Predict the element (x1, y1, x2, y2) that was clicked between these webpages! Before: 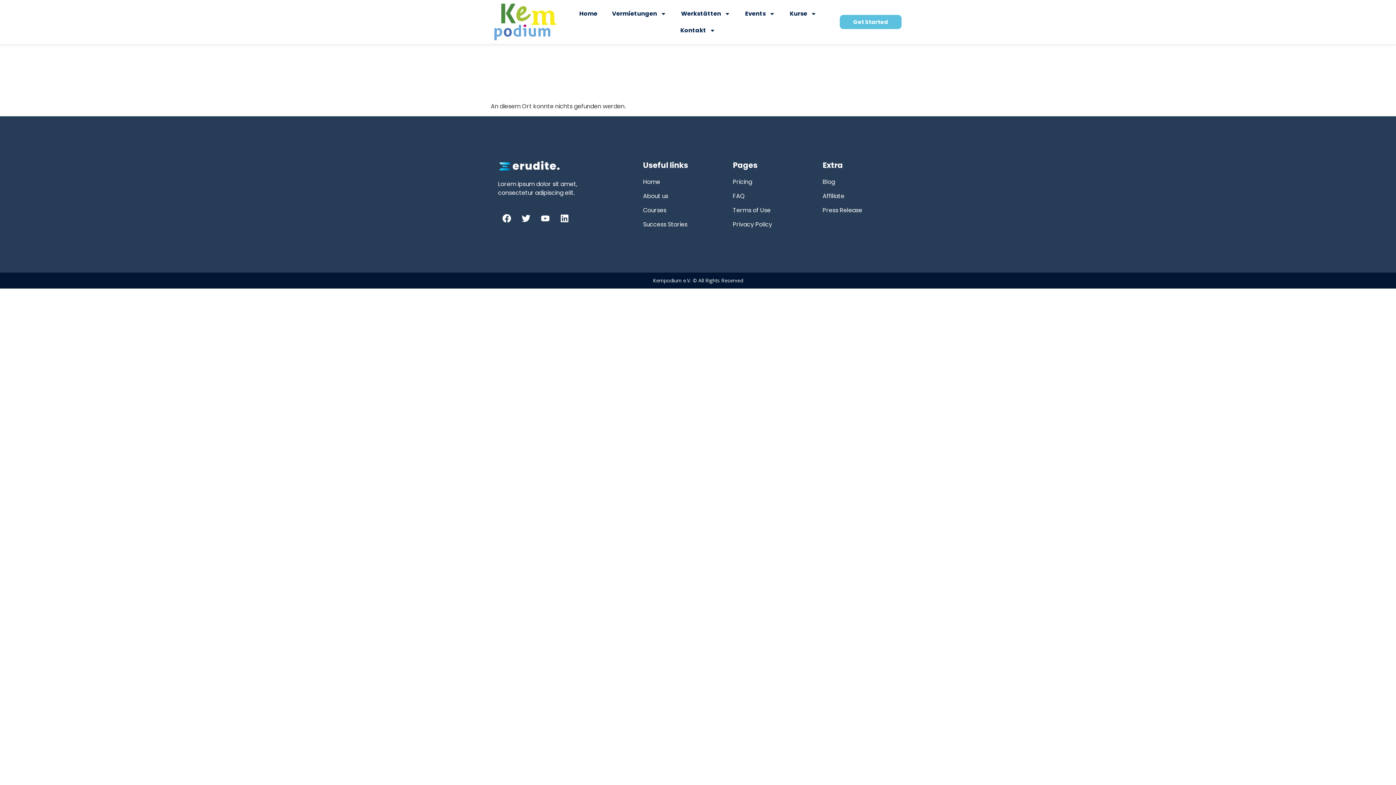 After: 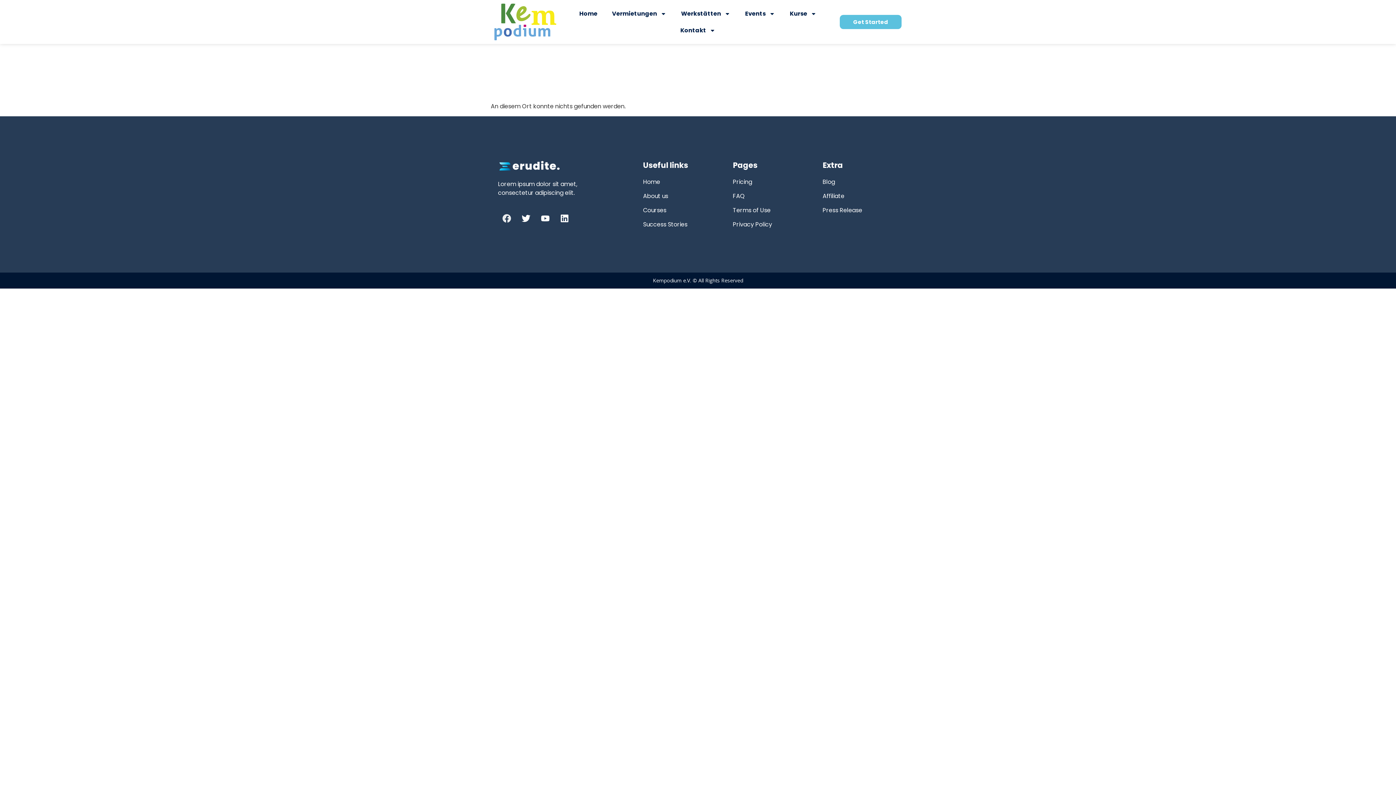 Action: label: Facebook bbox: (498, 209, 515, 227)